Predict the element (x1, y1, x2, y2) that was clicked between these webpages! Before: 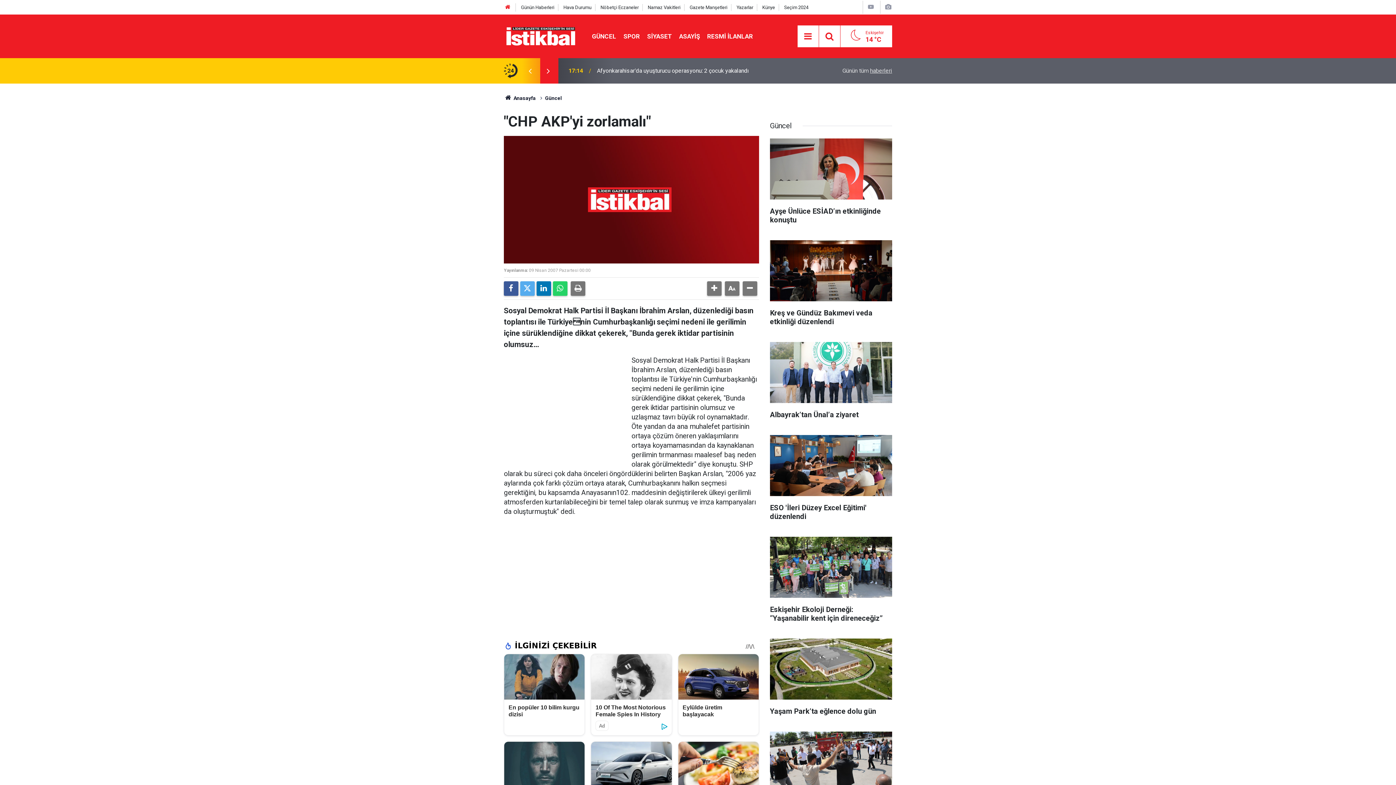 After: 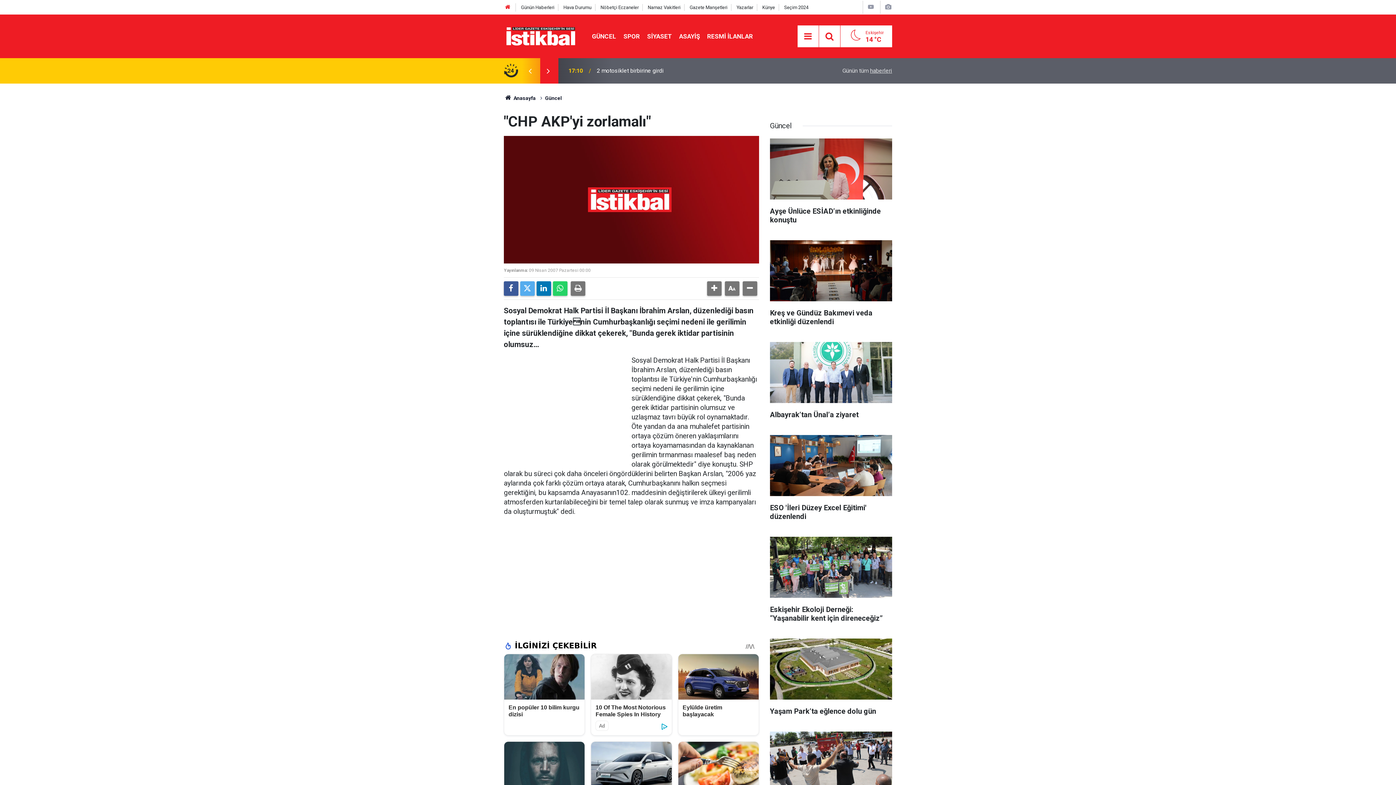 Action: bbox: (539, 66, 557, 75)